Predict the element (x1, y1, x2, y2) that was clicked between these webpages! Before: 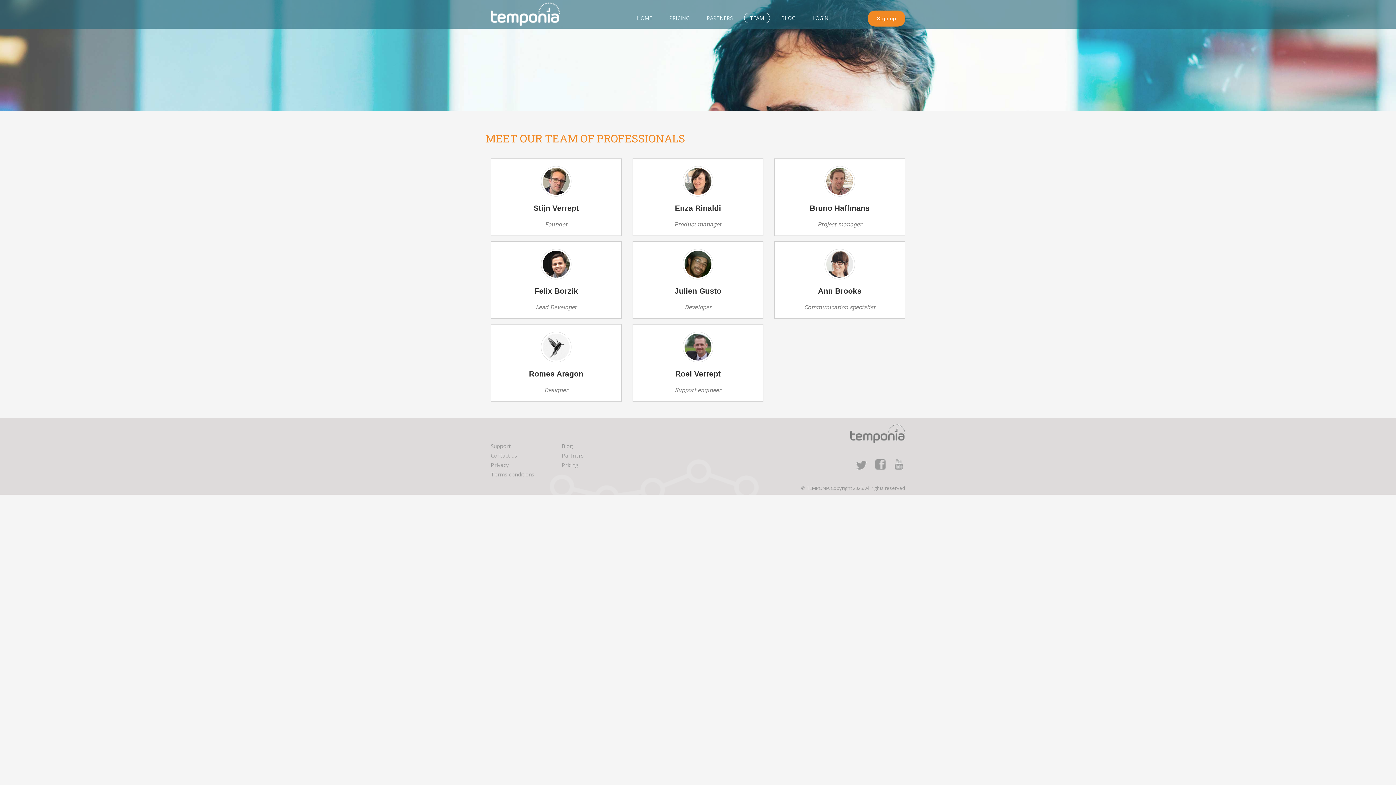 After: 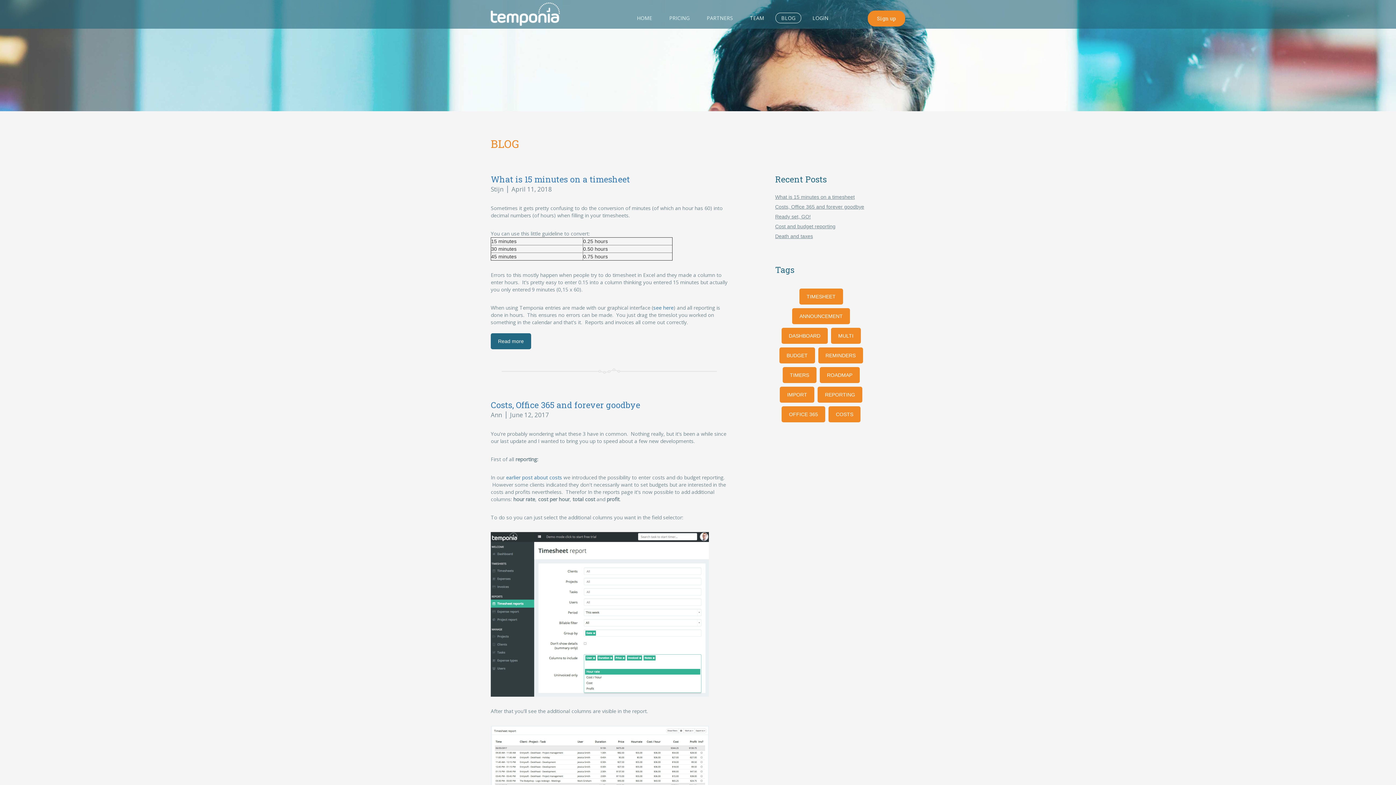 Action: label: Blog bbox: (561, 442, 573, 449)